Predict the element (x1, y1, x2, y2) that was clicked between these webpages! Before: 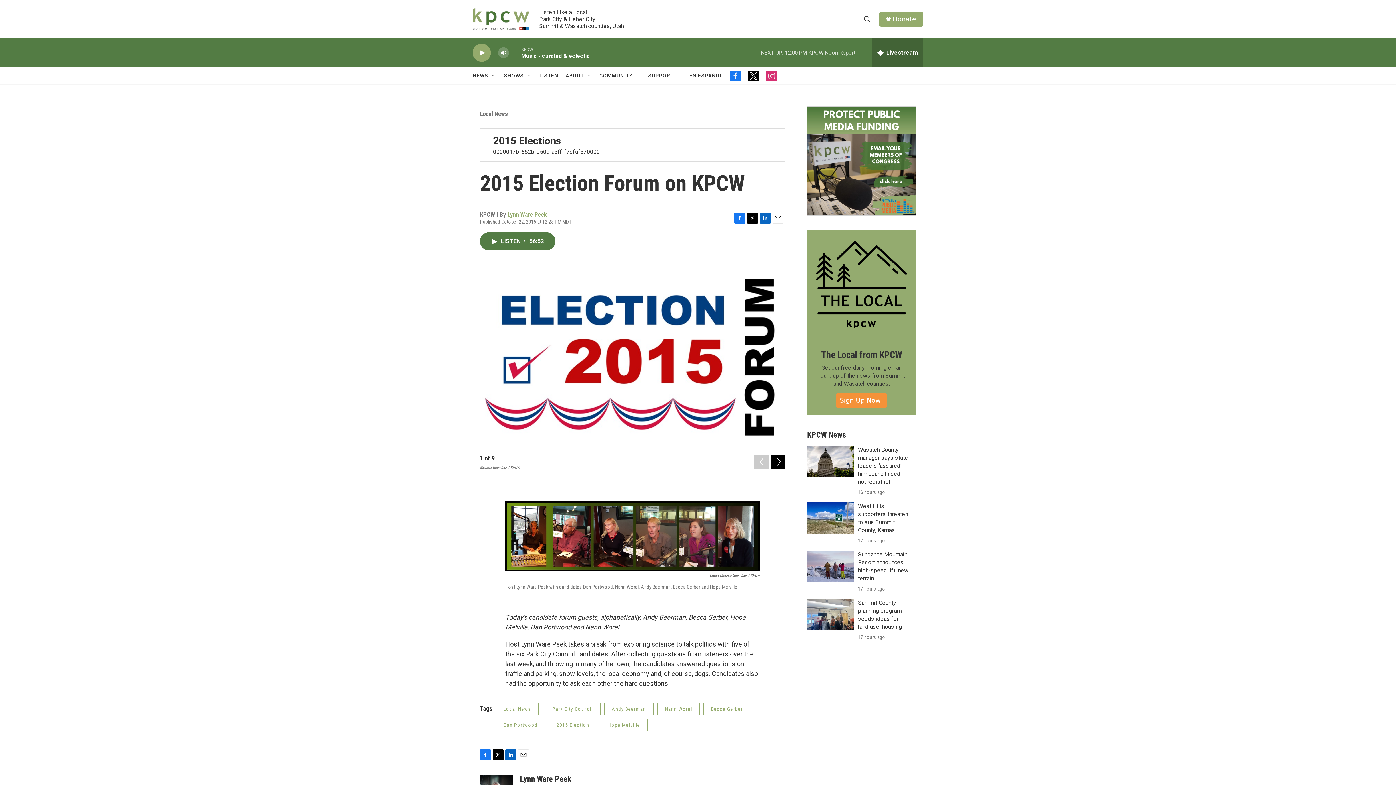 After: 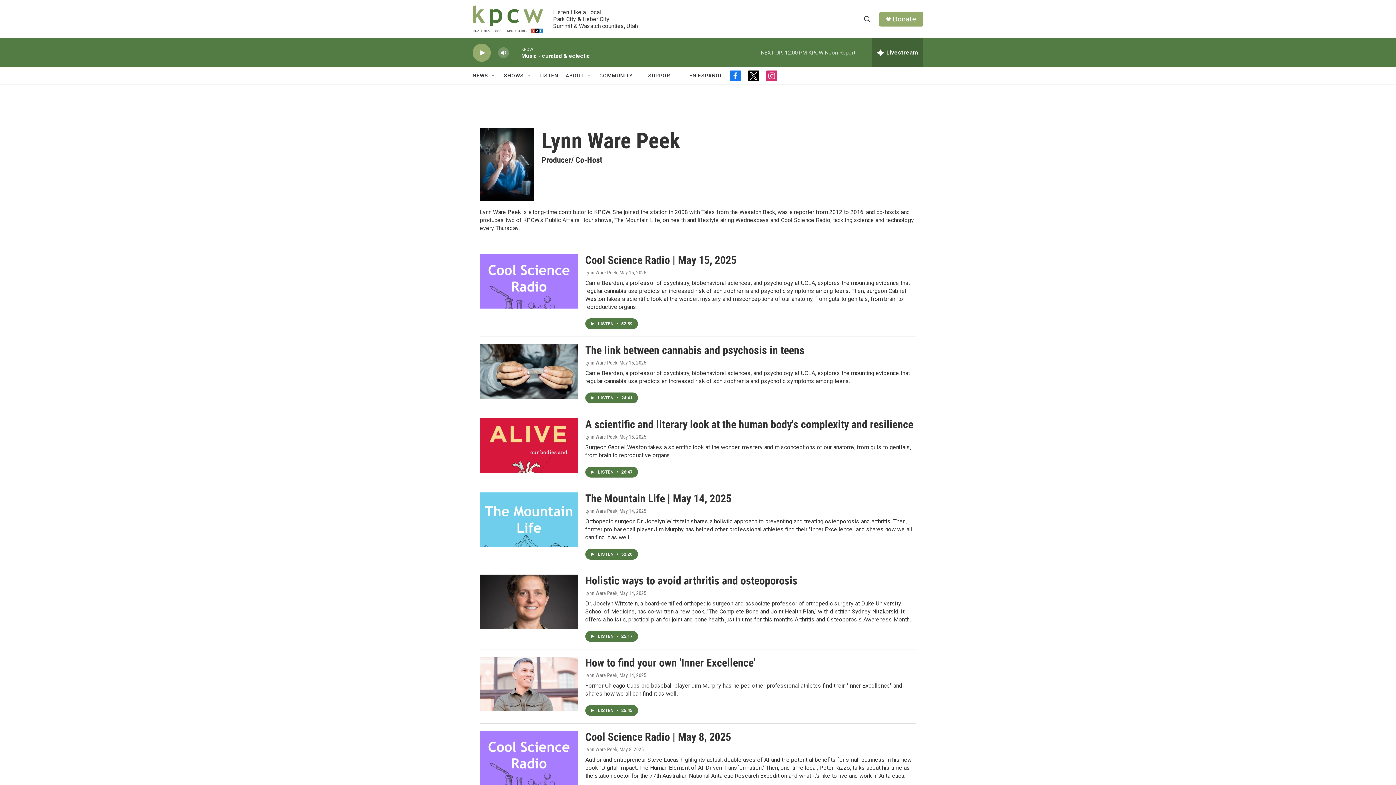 Action: label: Lynn Ware Peek bbox: (507, 210, 546, 218)